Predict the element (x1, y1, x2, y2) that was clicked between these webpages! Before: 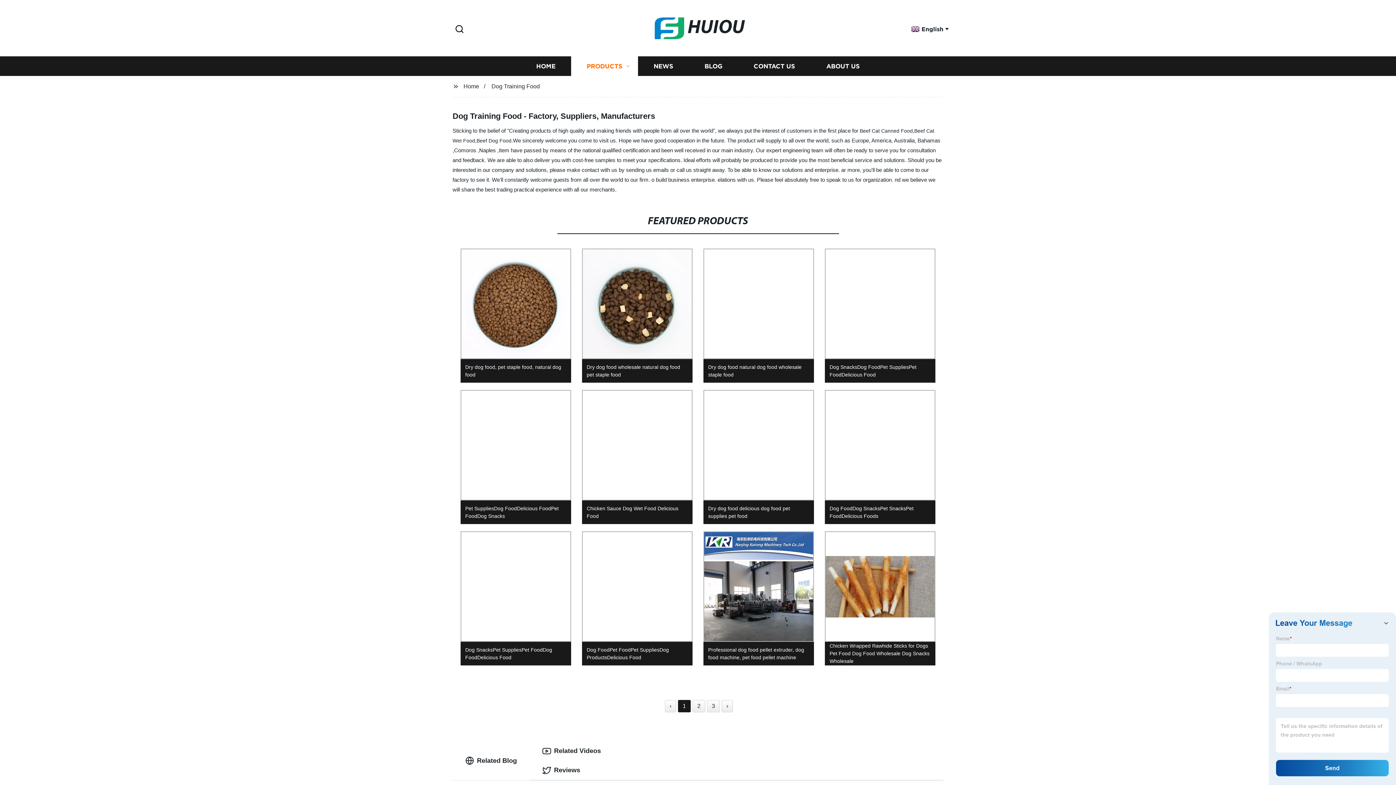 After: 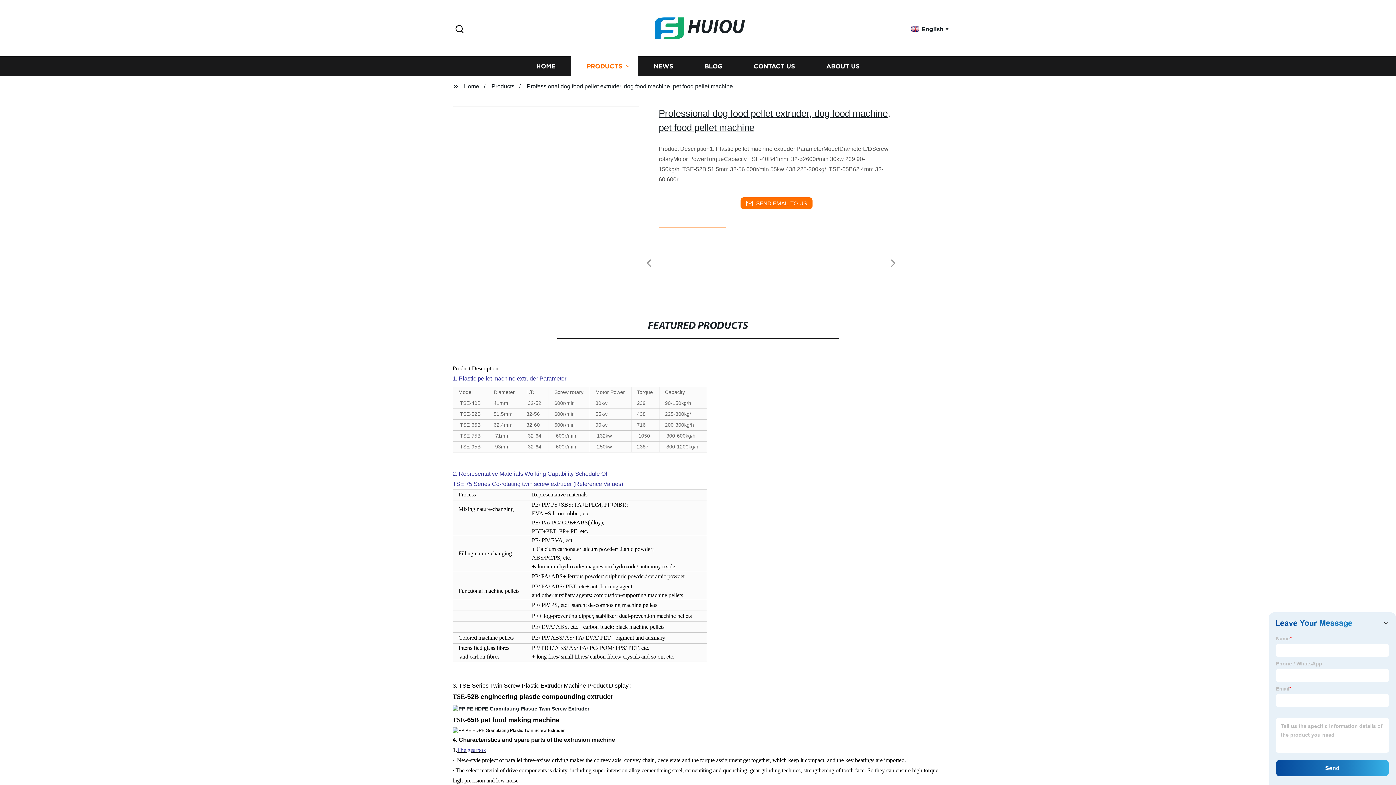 Action: bbox: (698, 528, 819, 669) label: Professional dog food pellet extruder, dog food machine, pet food pellet machine